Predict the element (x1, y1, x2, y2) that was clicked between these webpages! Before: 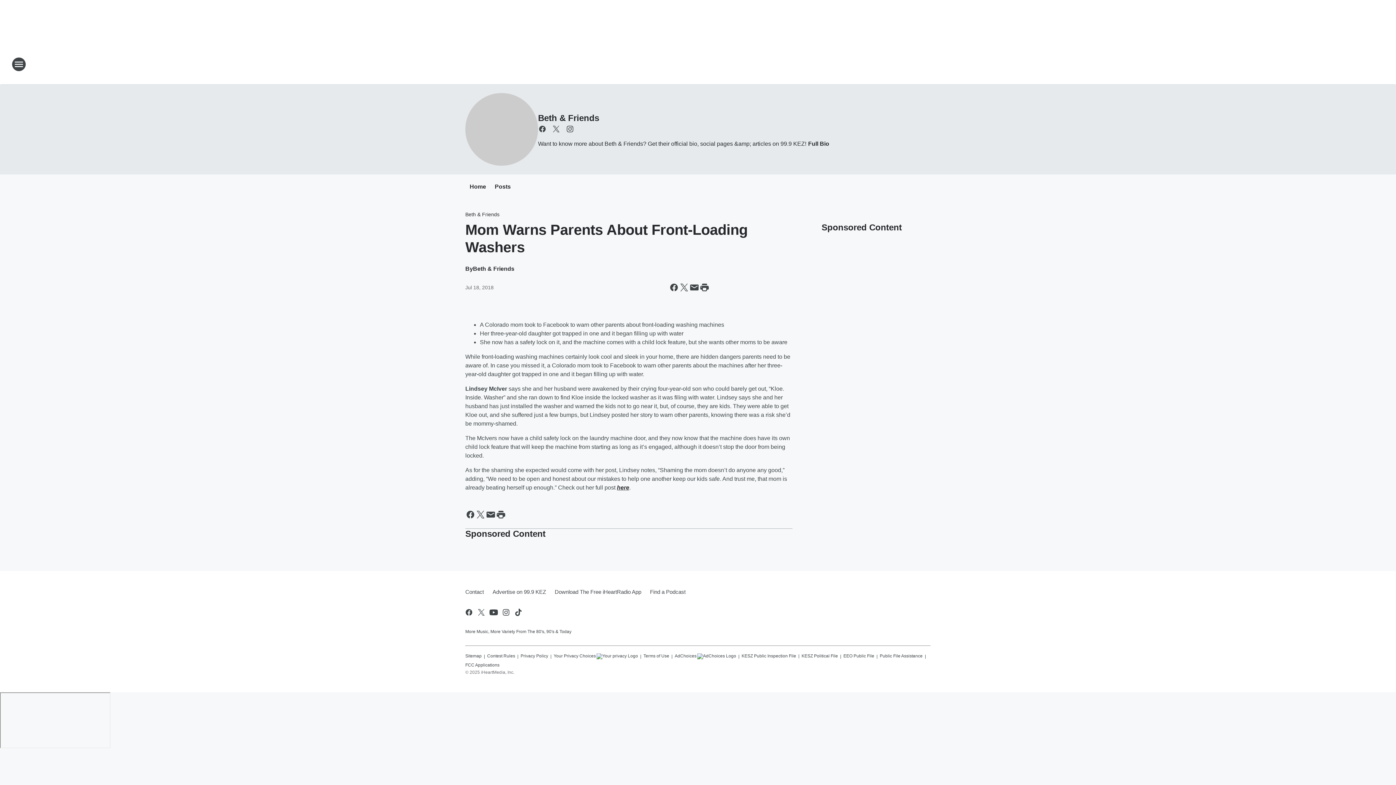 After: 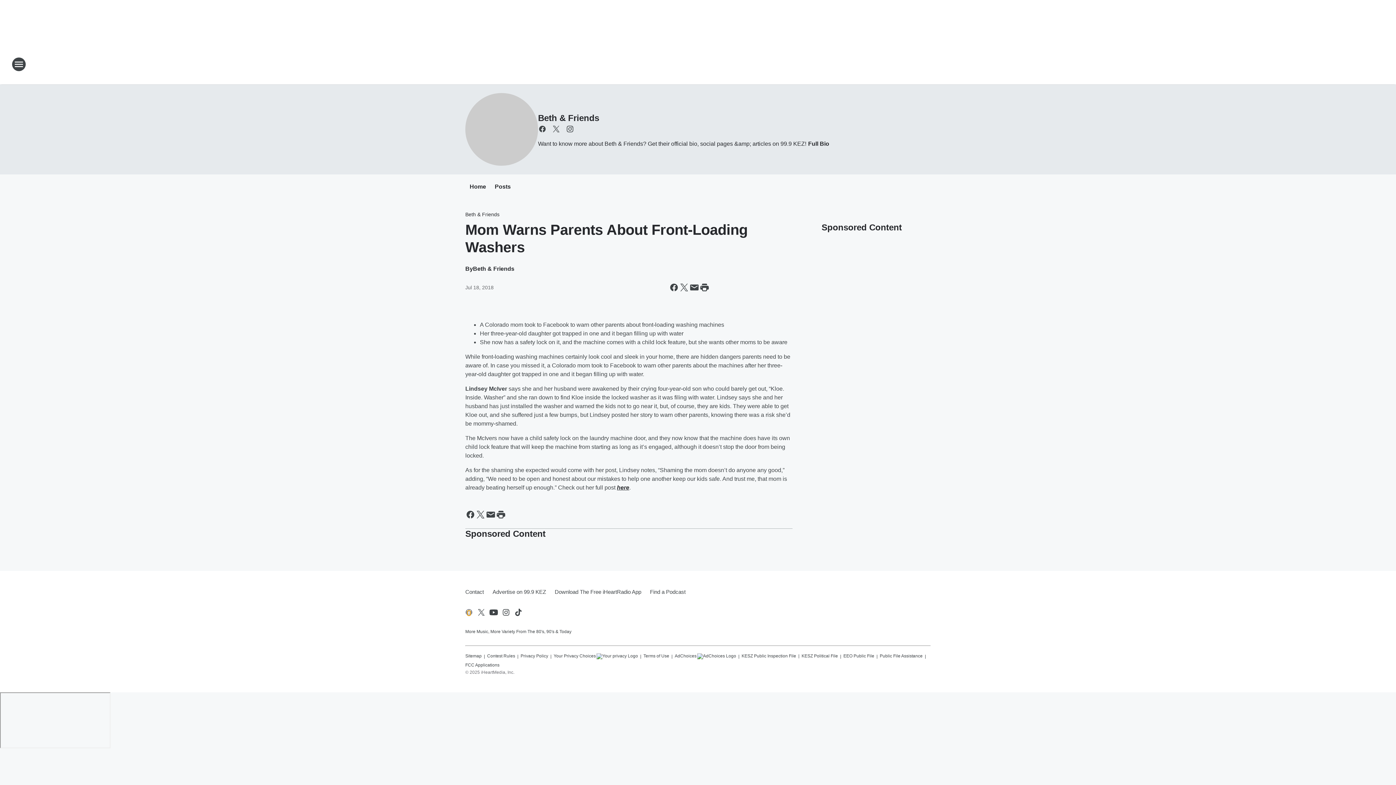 Action: label: Visit us on facebook bbox: (464, 608, 473, 617)